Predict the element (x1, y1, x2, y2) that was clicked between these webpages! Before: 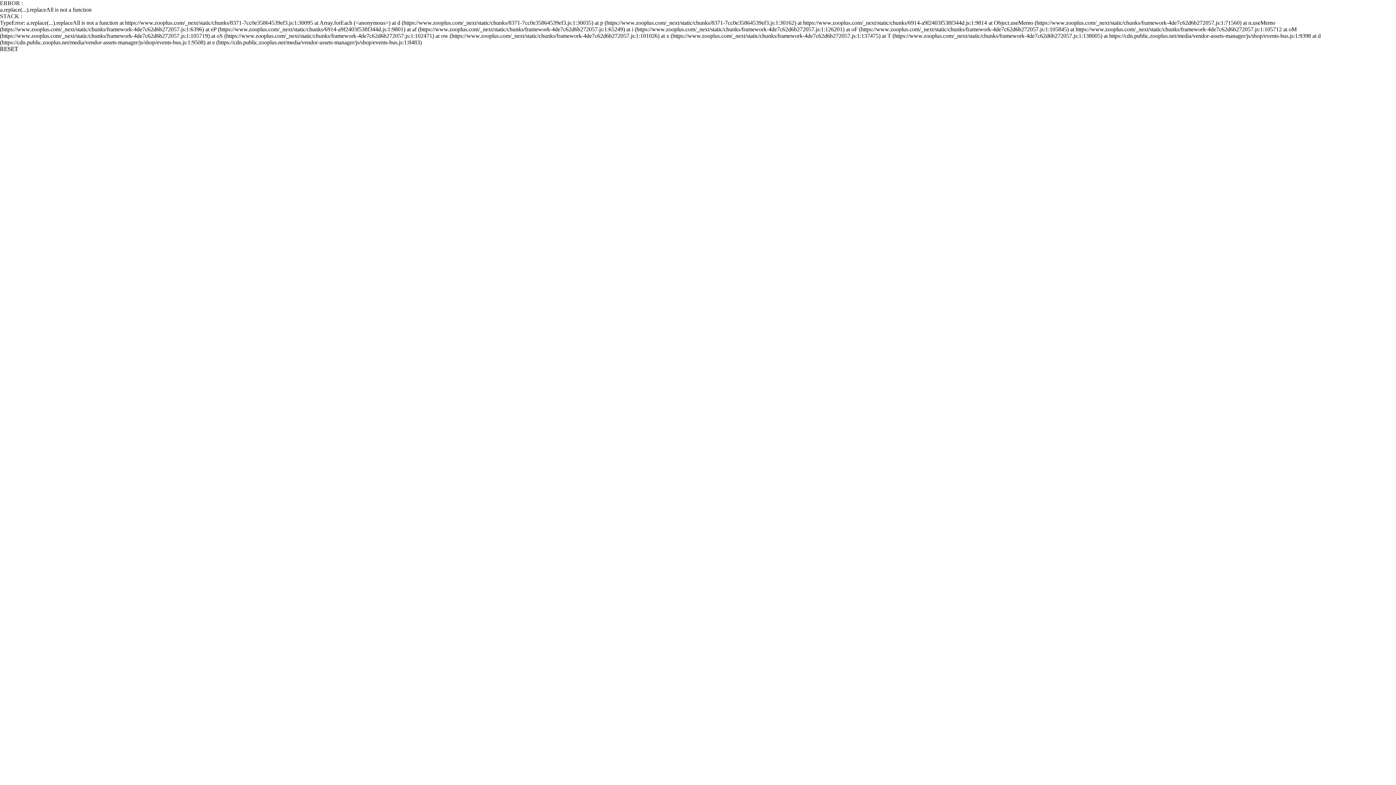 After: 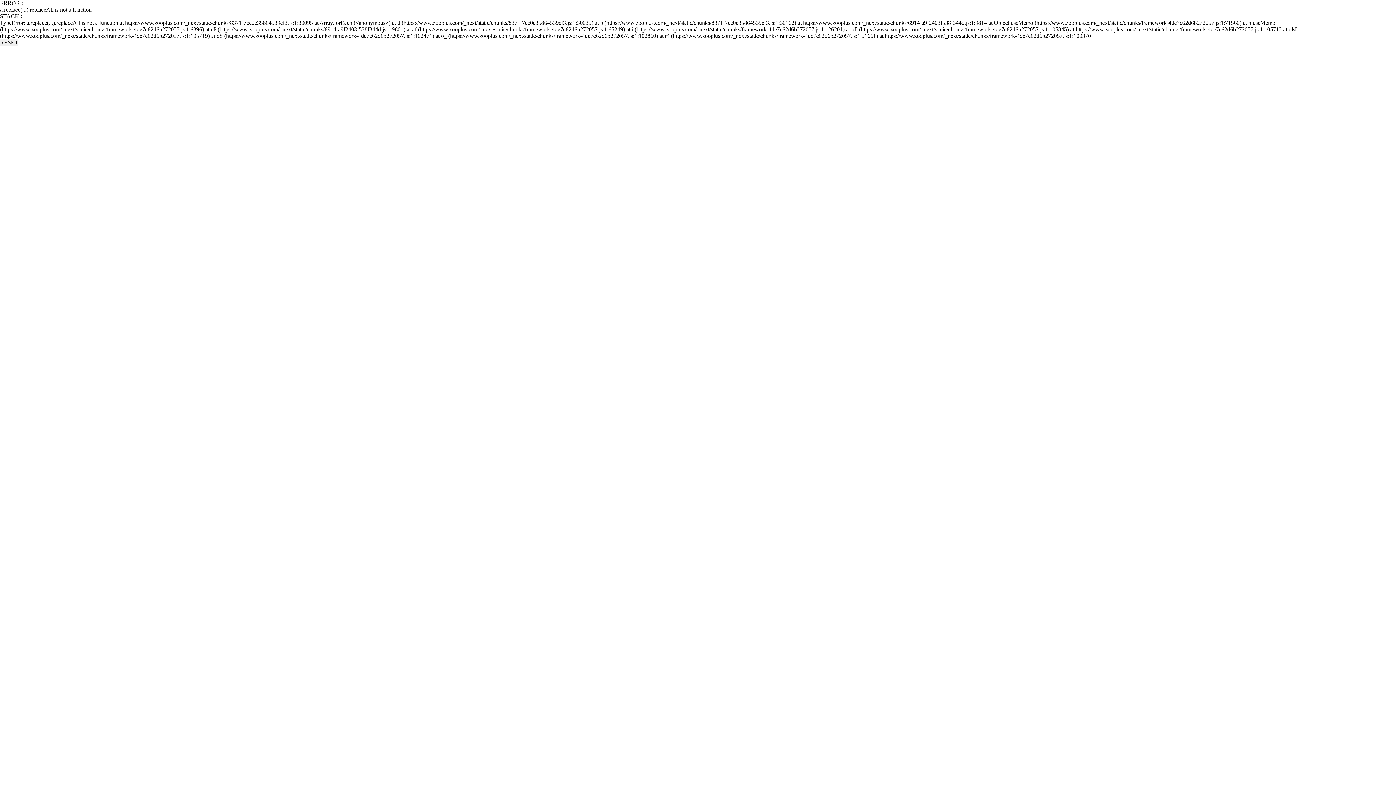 Action: label: RESET bbox: (0, 45, 18, 52)